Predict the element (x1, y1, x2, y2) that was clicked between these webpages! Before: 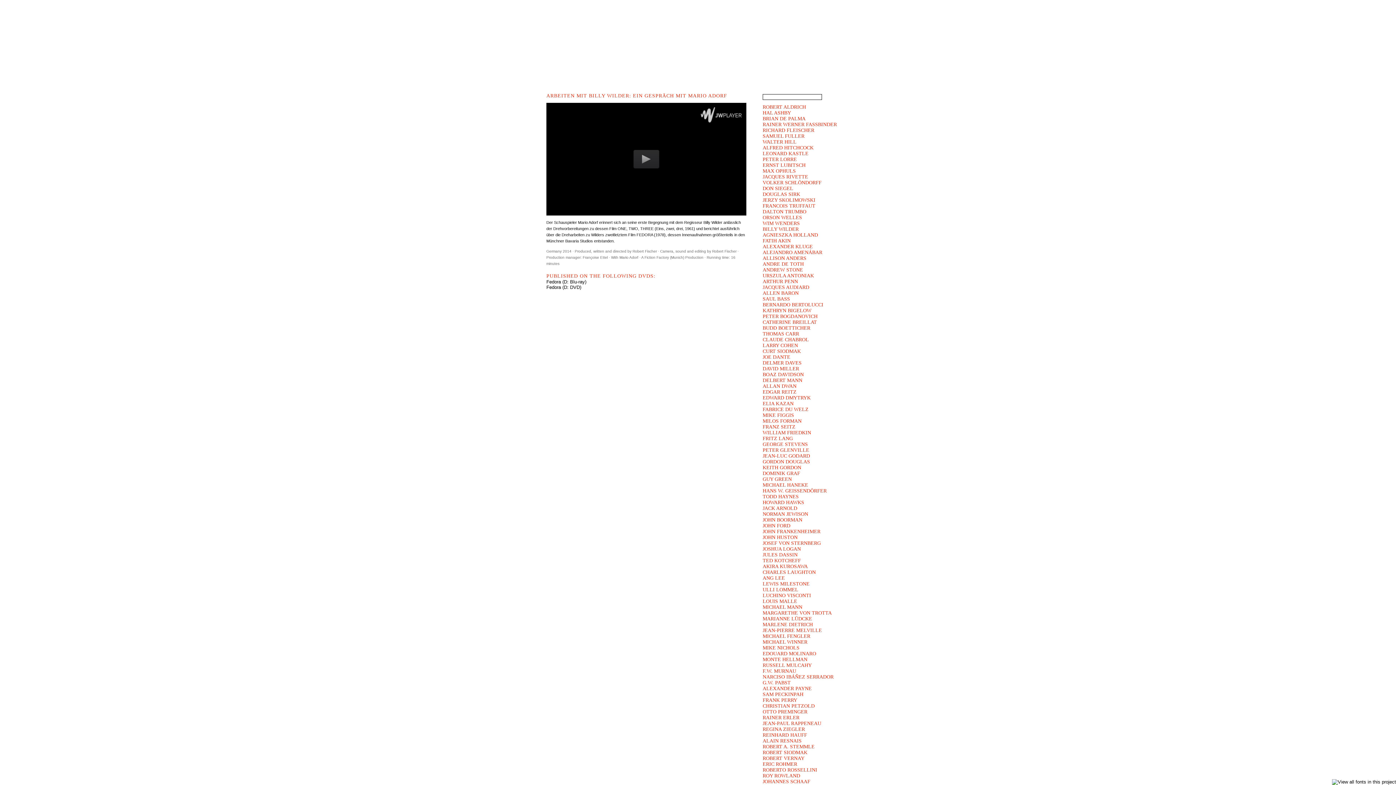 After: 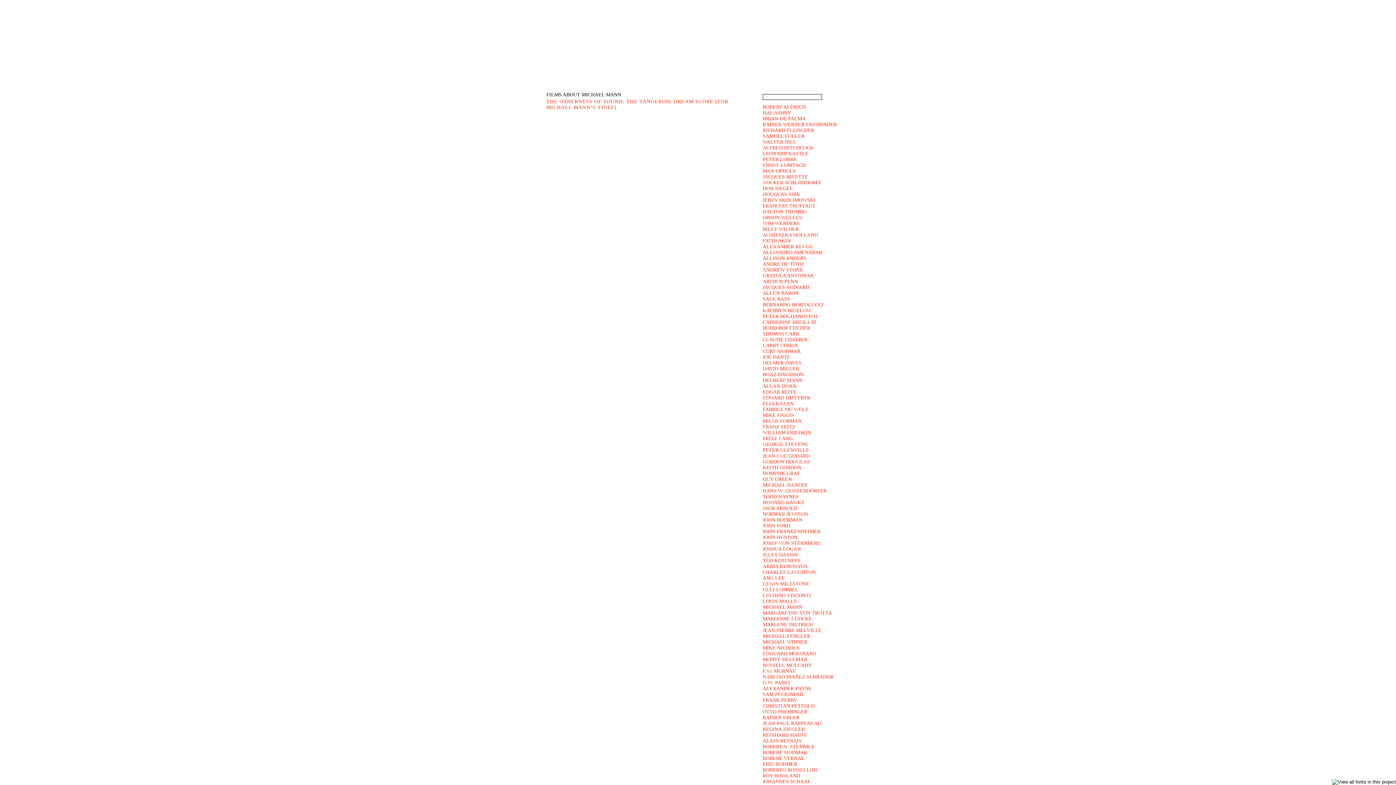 Action: bbox: (762, 604, 802, 610) label: MICHAEL MANN